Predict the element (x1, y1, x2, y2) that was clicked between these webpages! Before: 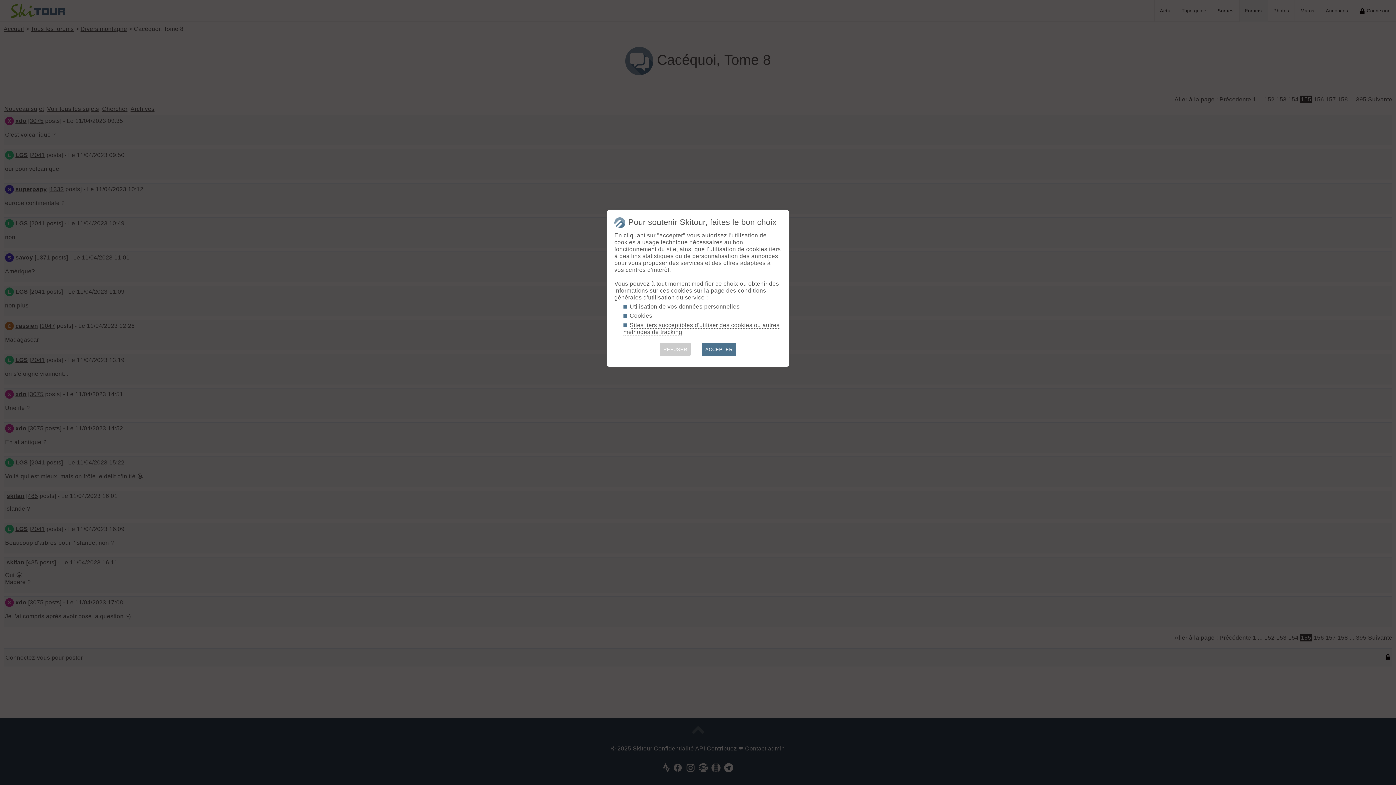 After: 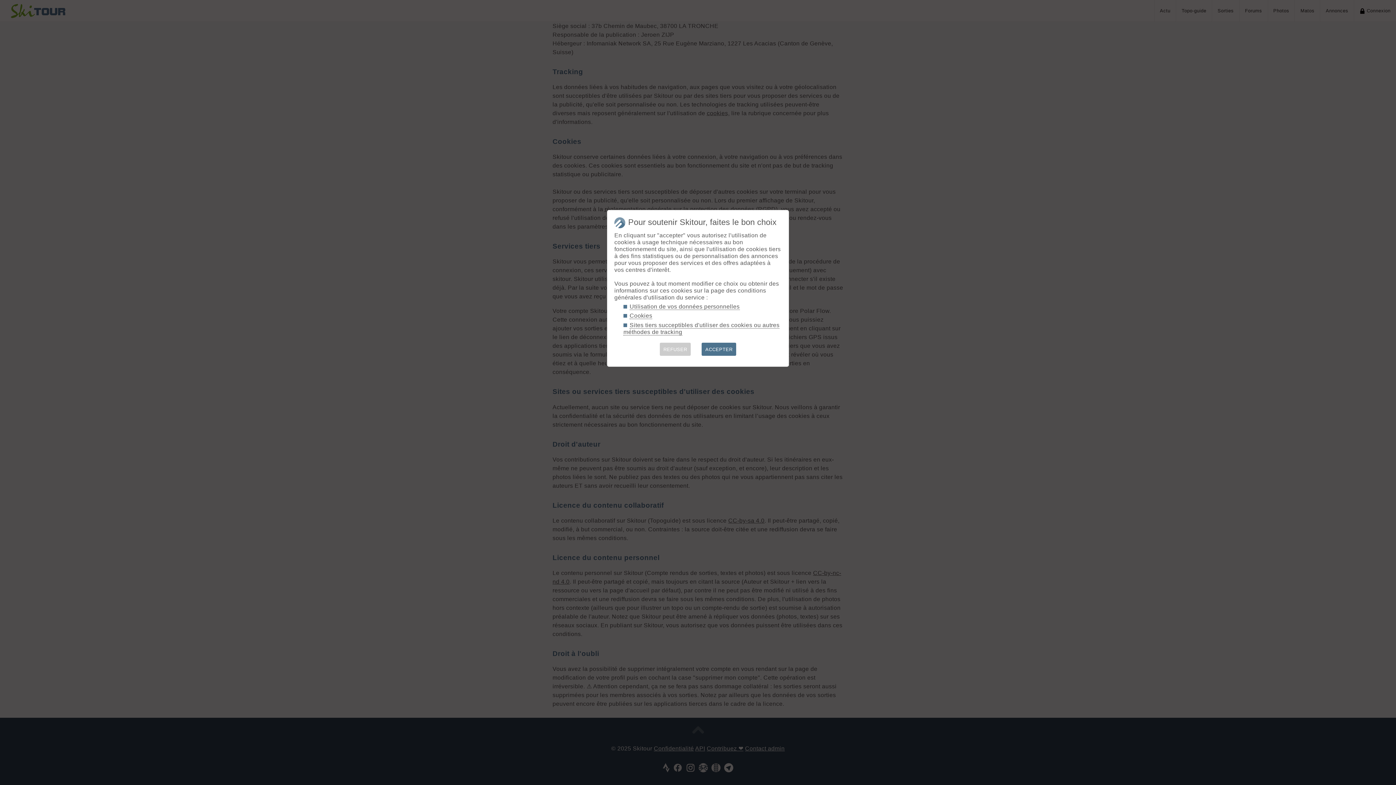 Action: label: Cookies bbox: (629, 312, 652, 319)